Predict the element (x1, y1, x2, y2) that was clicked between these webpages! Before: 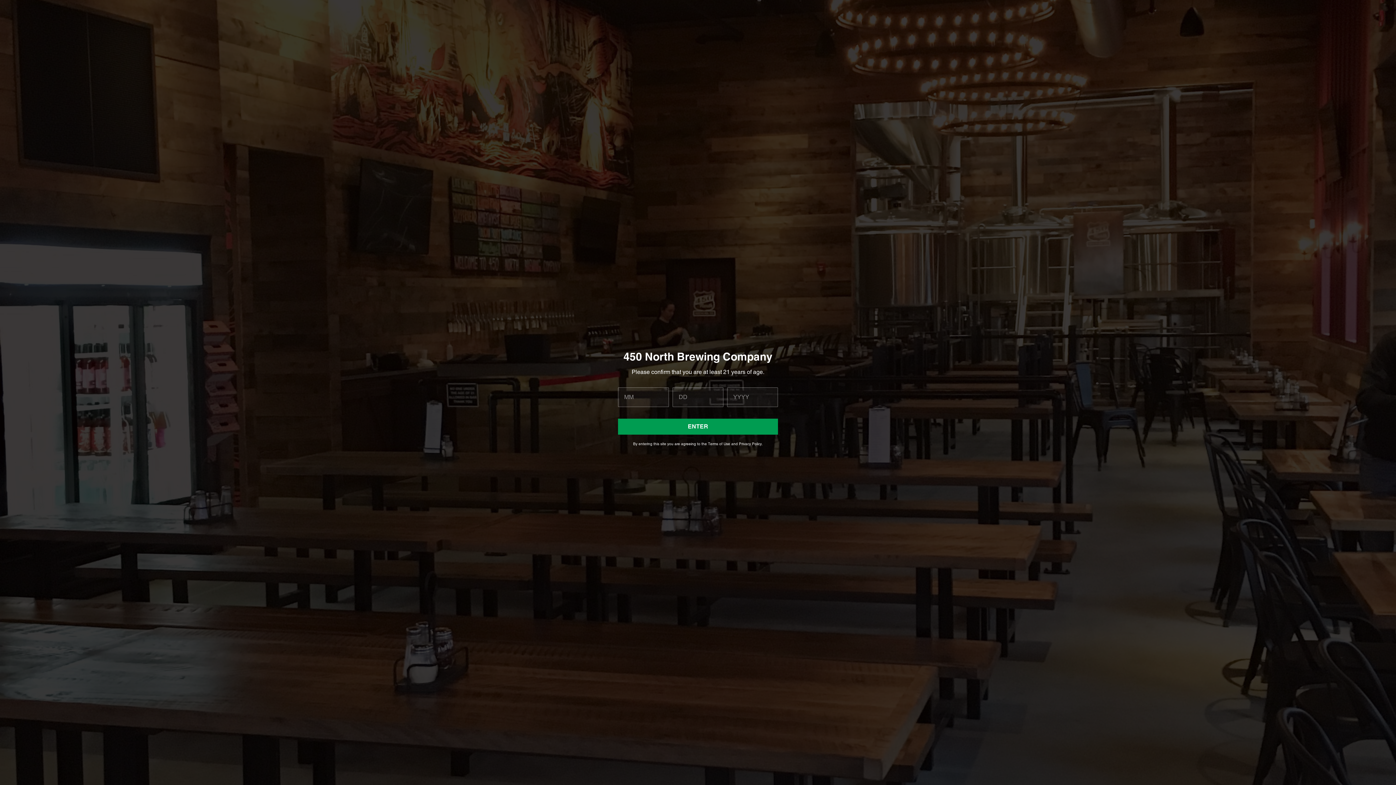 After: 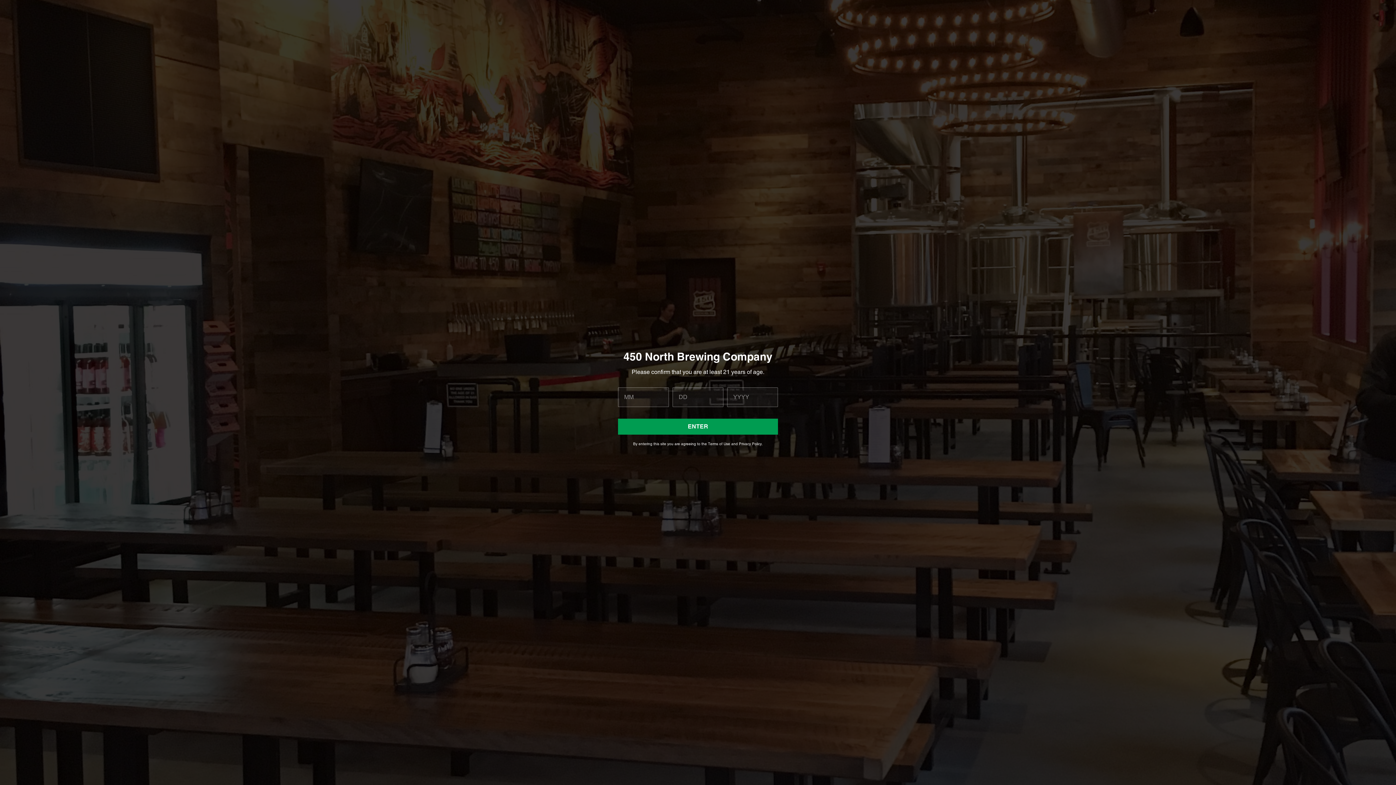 Action: label: Terms of Use bbox: (708, 441, 730, 446)